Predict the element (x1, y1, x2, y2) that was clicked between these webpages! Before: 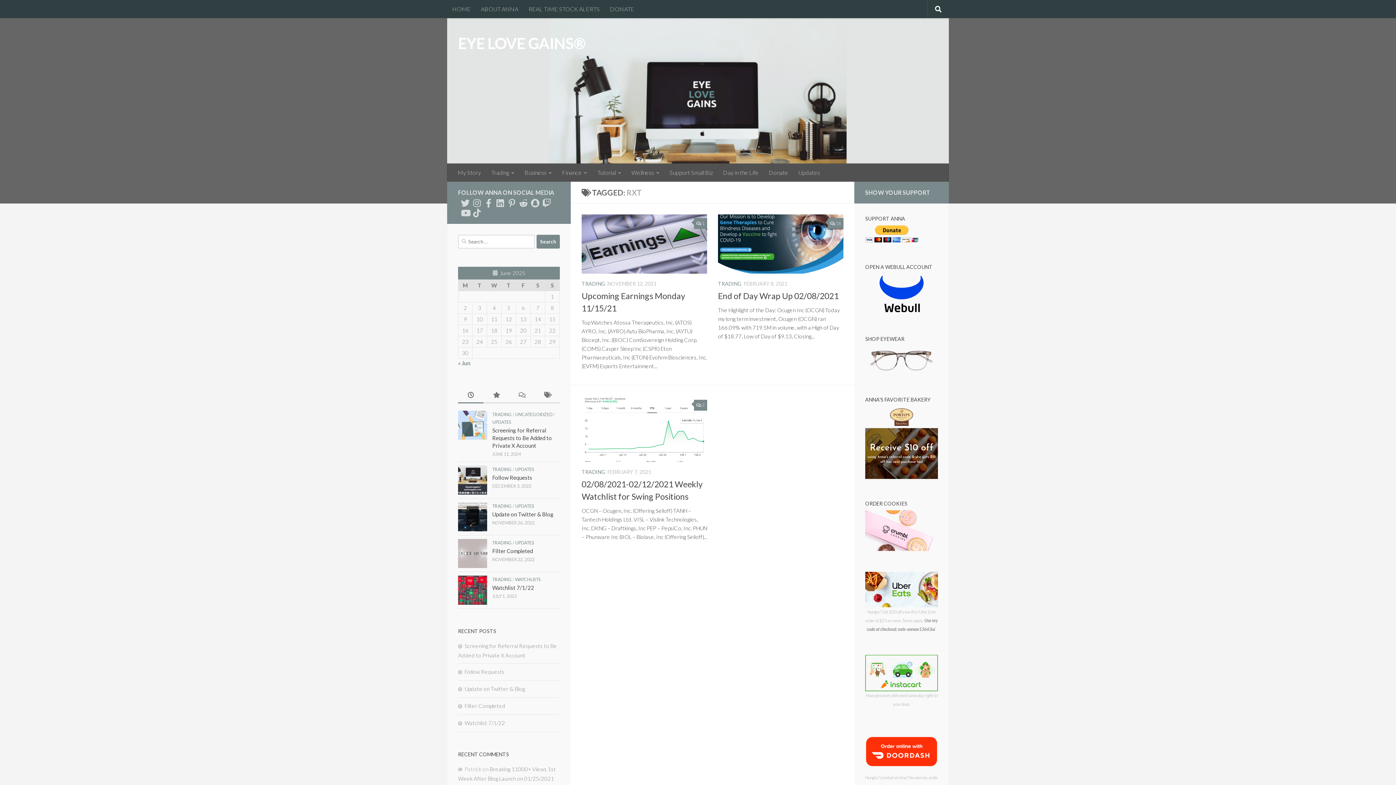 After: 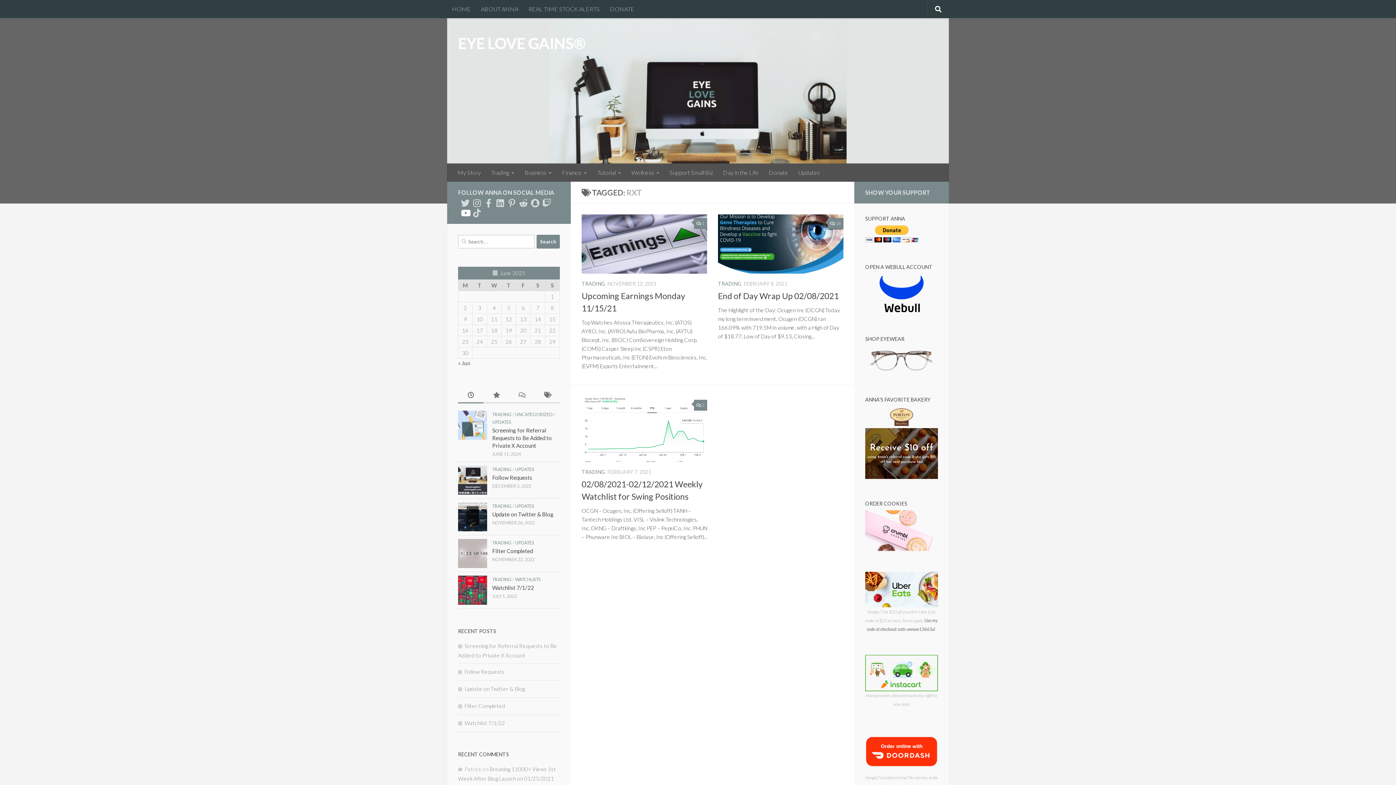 Action: label: Follow us on Youtube bbox: (461, 208, 469, 217)